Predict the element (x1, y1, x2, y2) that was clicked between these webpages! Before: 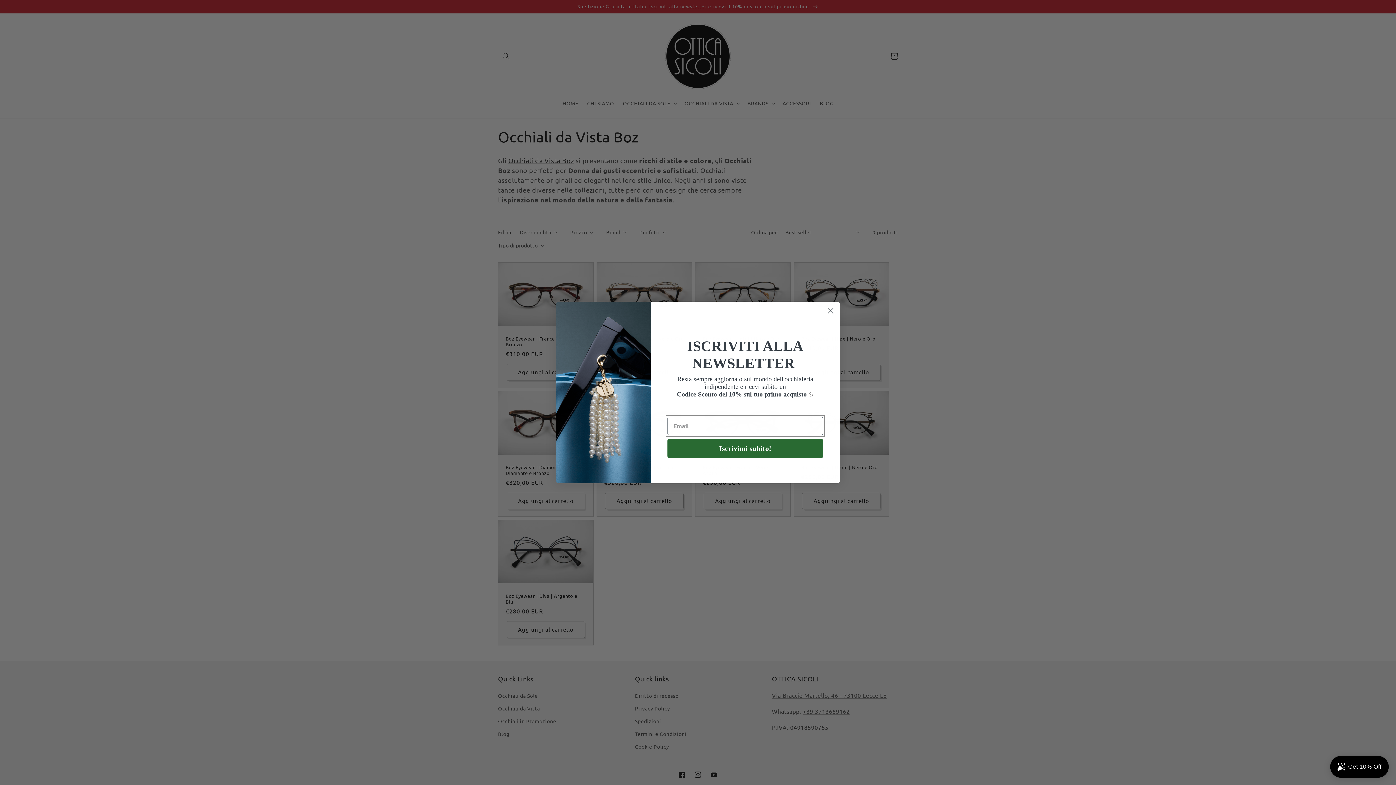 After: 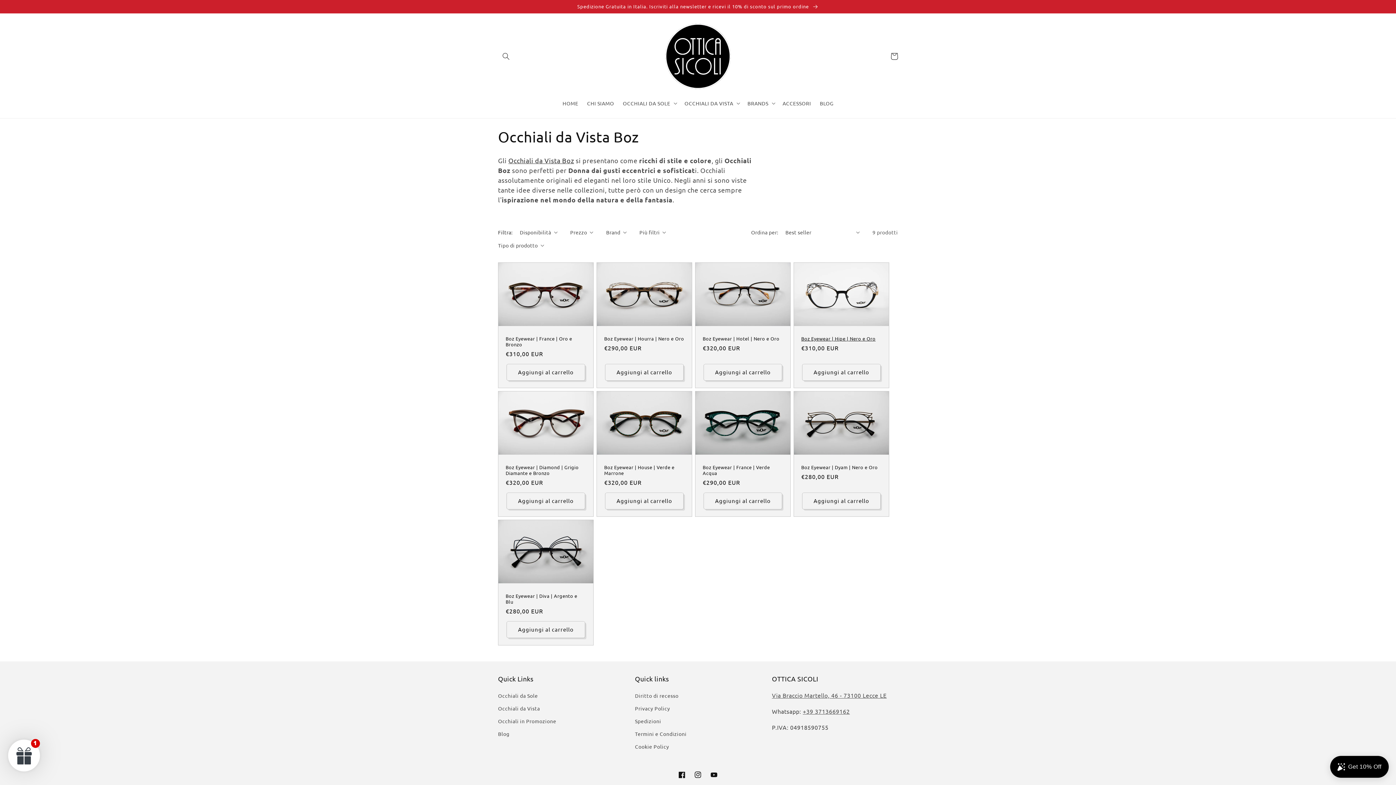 Action: bbox: (824, 304, 837, 317) label: Close dialog